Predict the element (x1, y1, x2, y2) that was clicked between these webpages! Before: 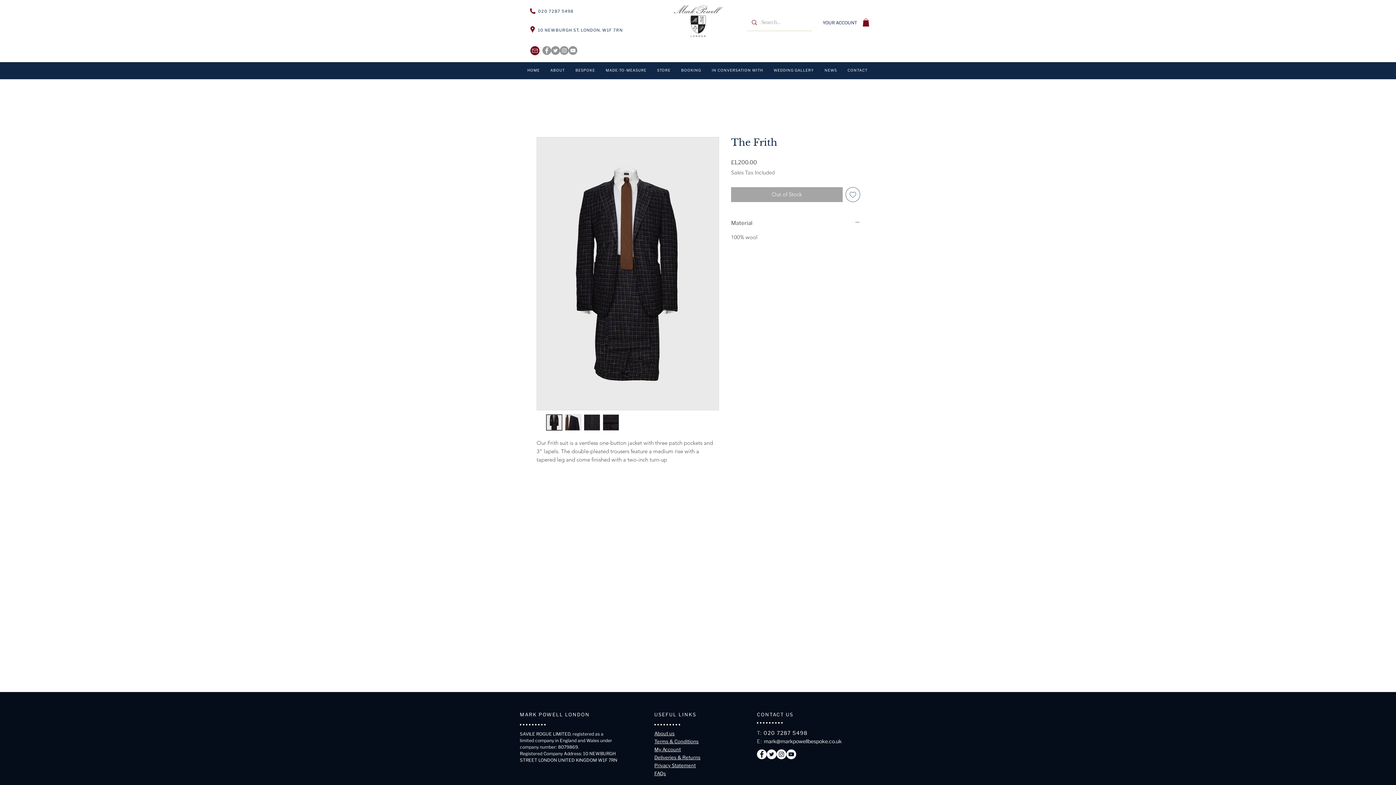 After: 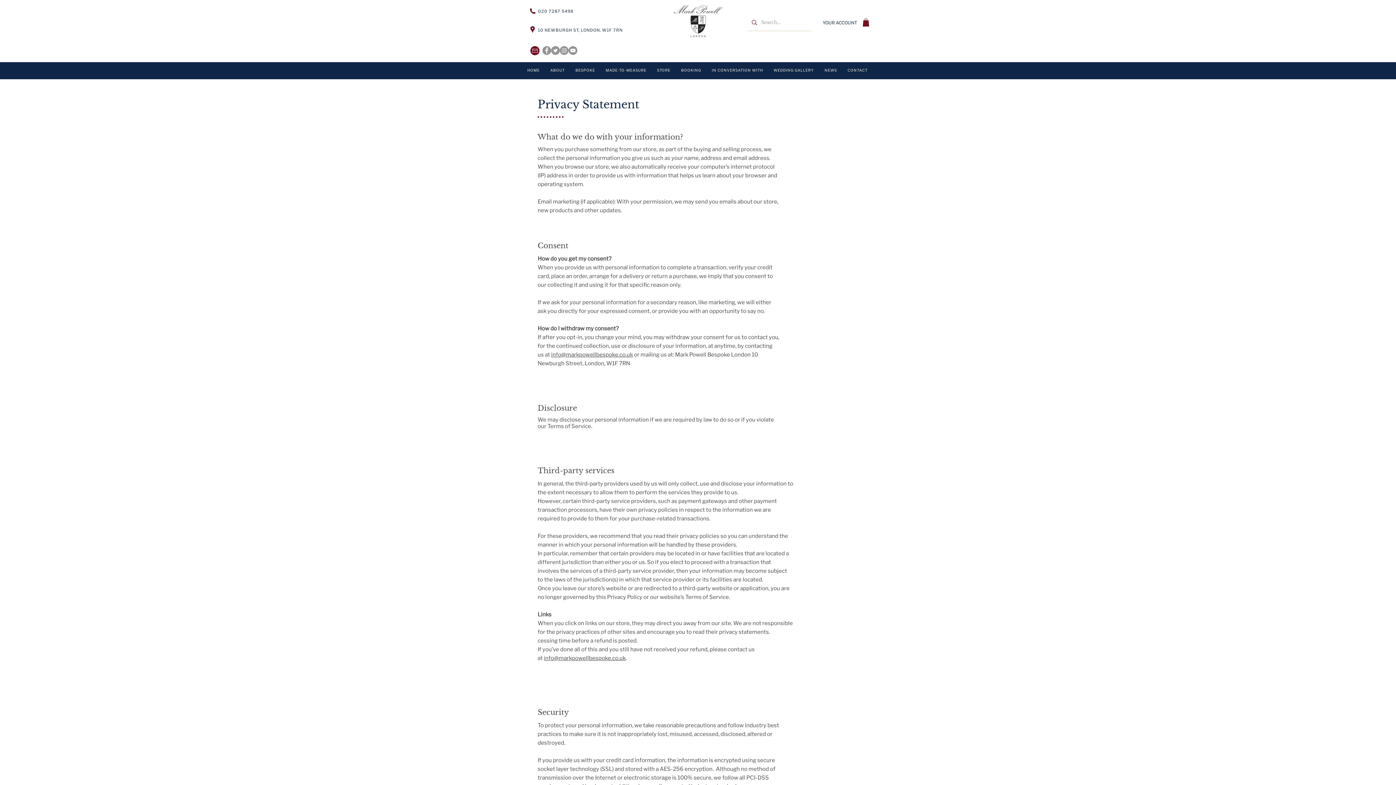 Action: label: Privacy Statement bbox: (654, 762, 696, 768)